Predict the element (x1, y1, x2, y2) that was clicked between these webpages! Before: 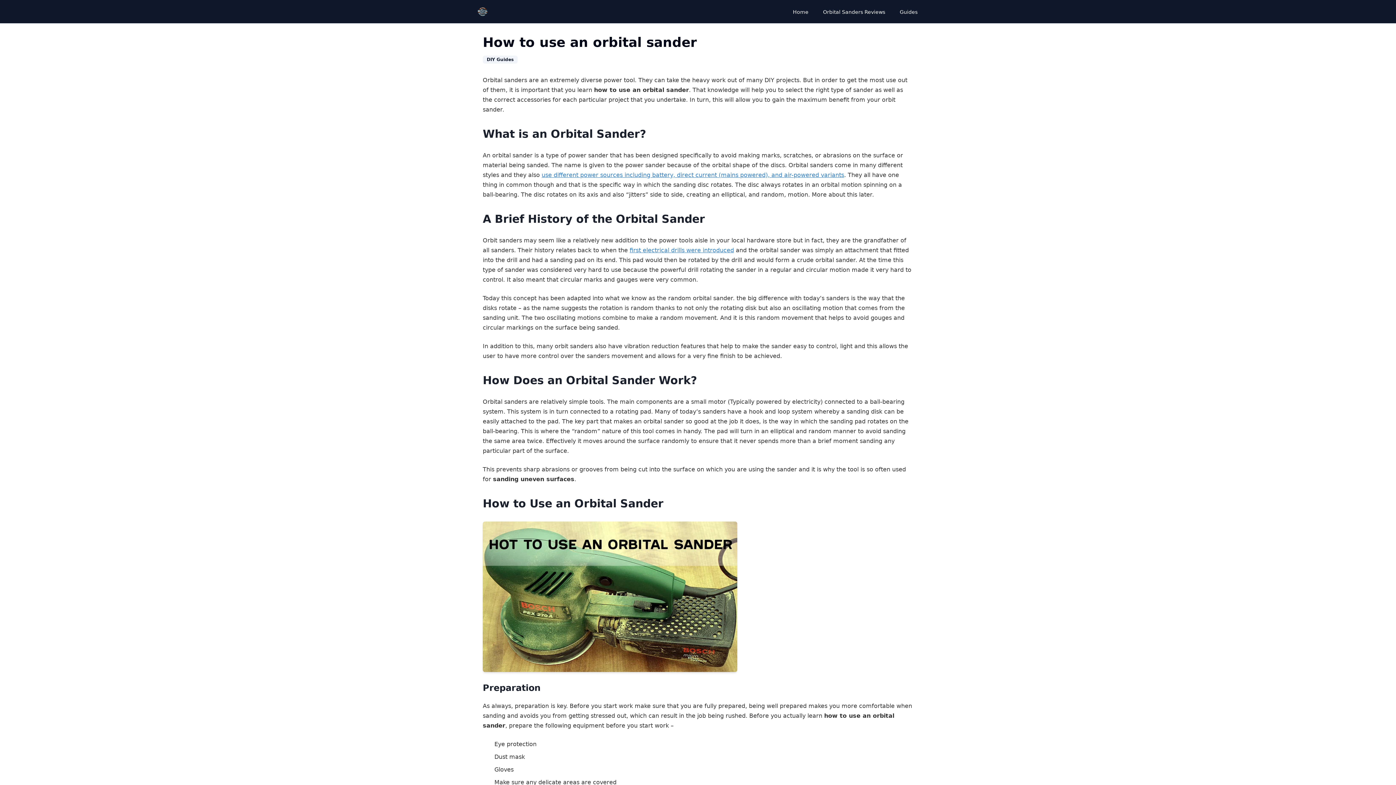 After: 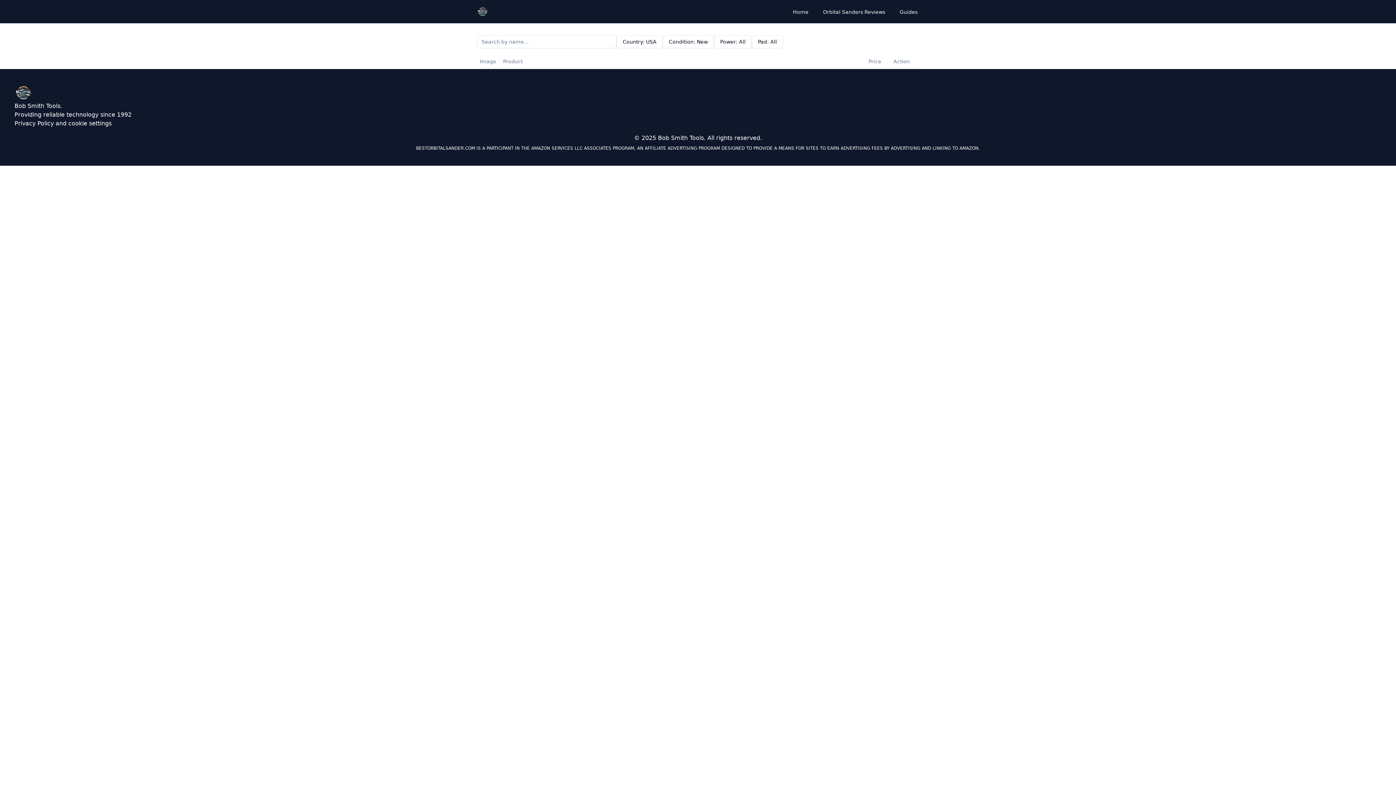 Action: label: use different power sources including battery, direct current (mains powered), and air-powered variants bbox: (541, 171, 844, 178)